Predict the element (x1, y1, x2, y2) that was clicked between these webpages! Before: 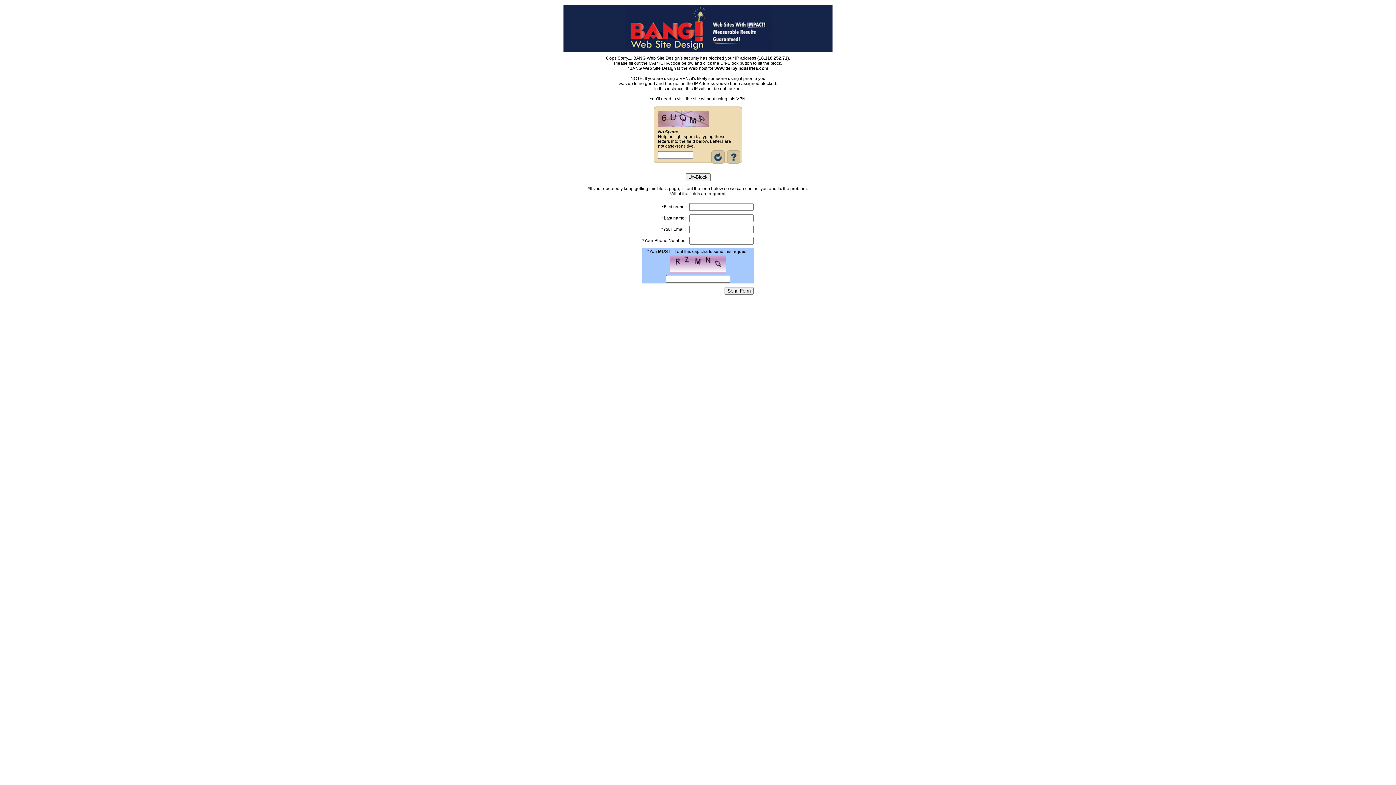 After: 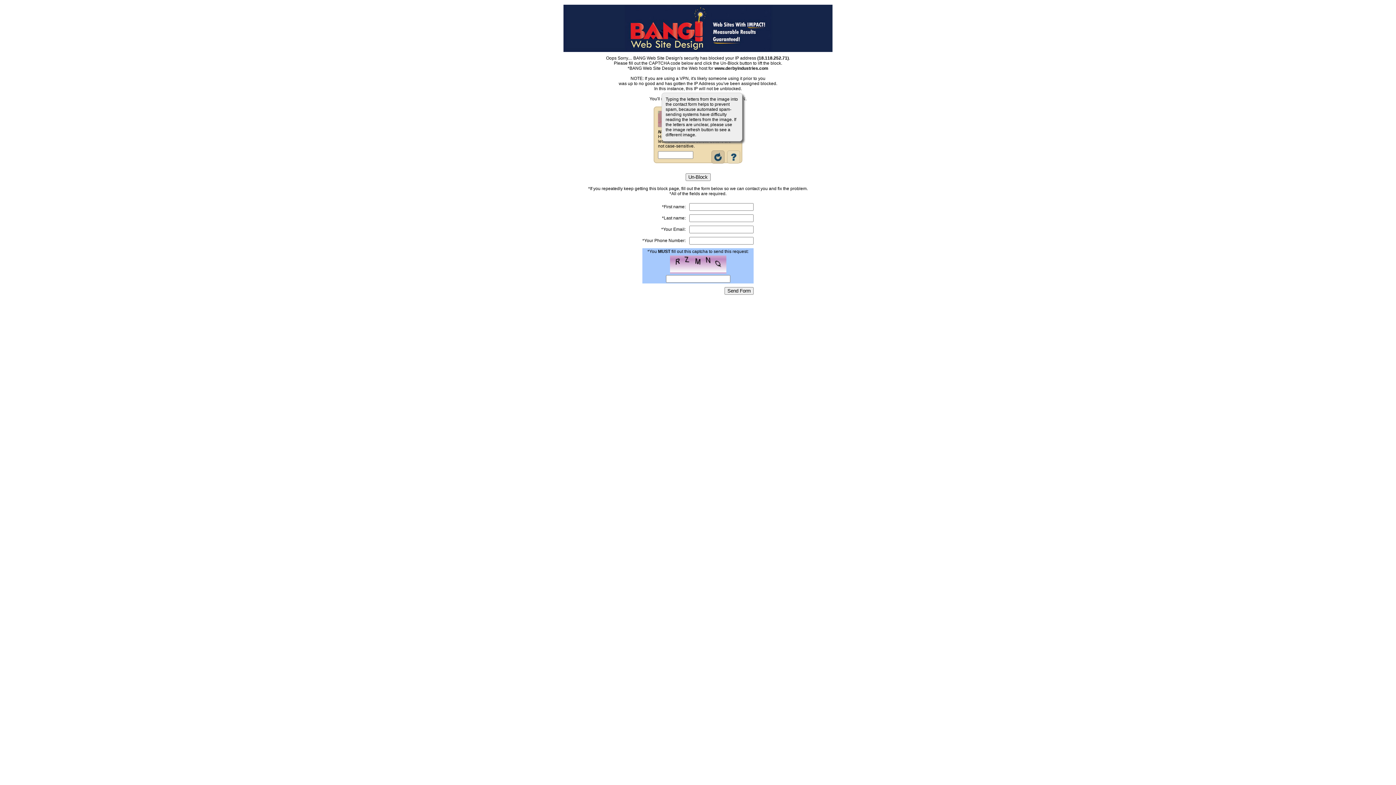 Action: bbox: (725, 159, 741, 164)